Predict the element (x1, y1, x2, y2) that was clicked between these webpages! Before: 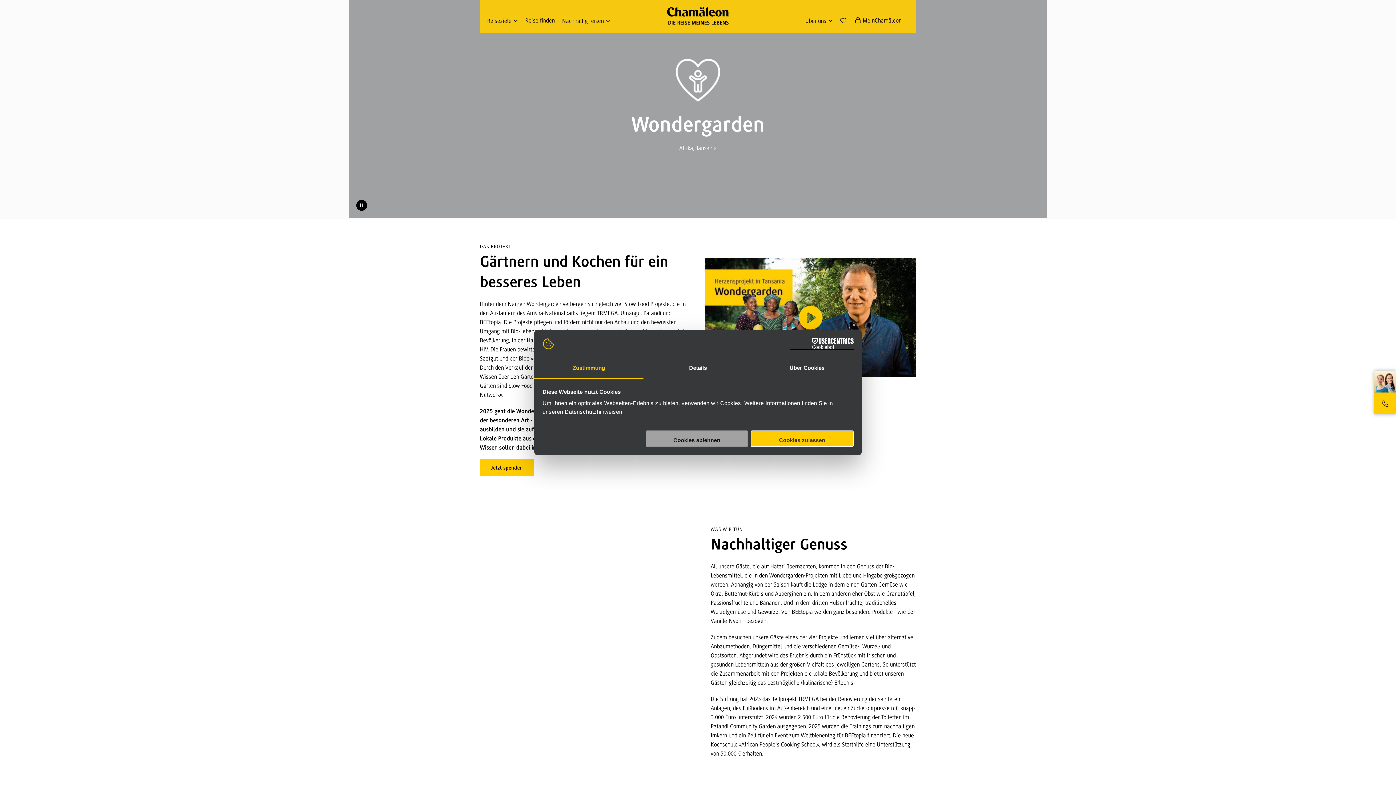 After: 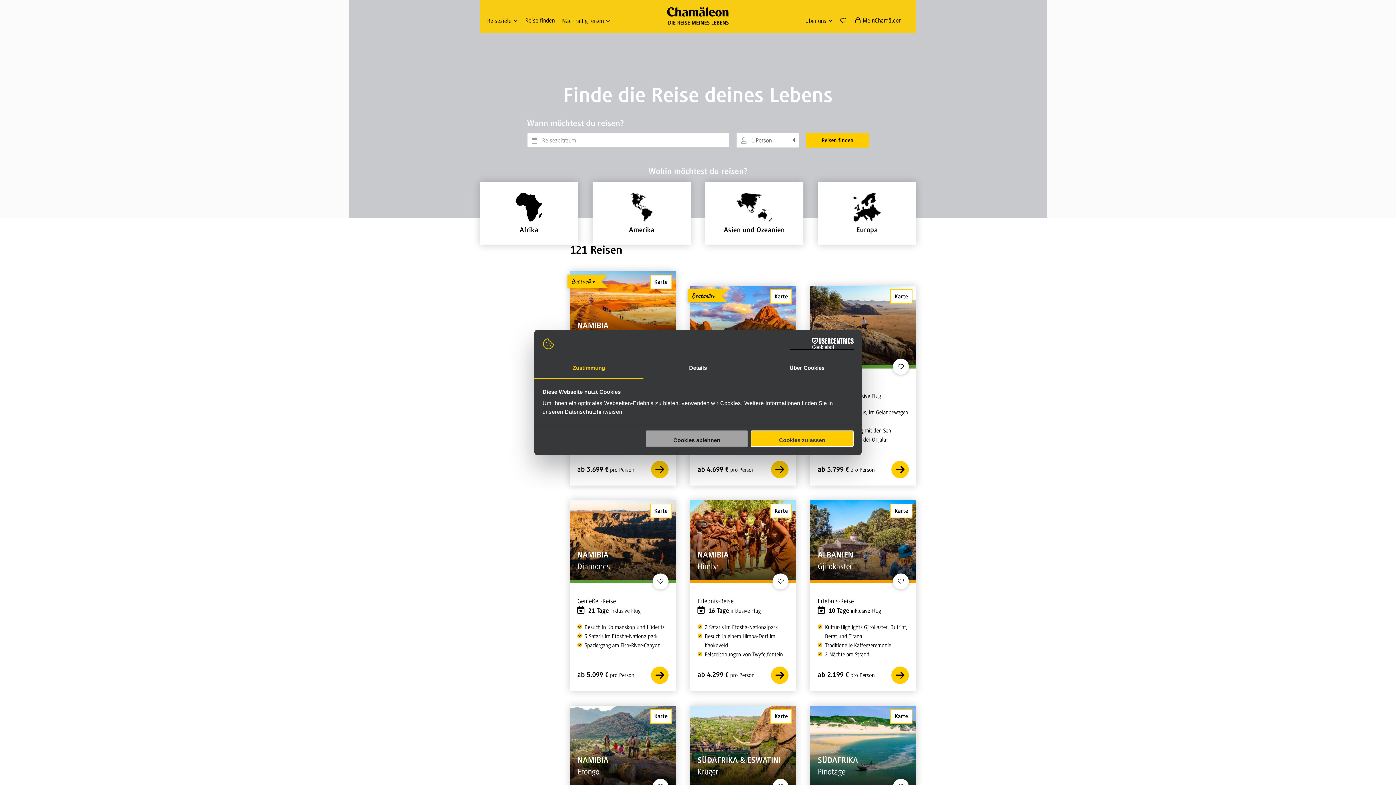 Action: bbox: (525, 16, 554, 25) label: Reise finden